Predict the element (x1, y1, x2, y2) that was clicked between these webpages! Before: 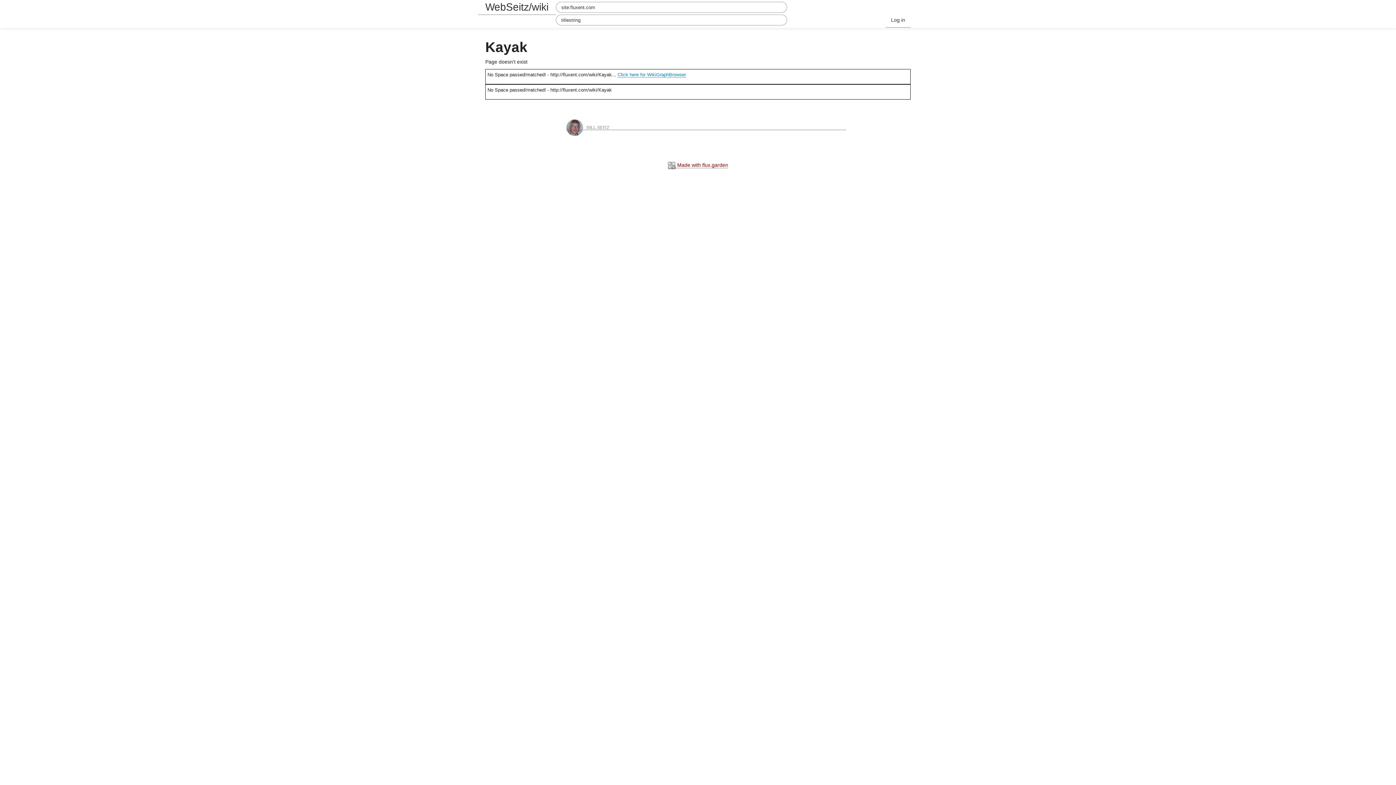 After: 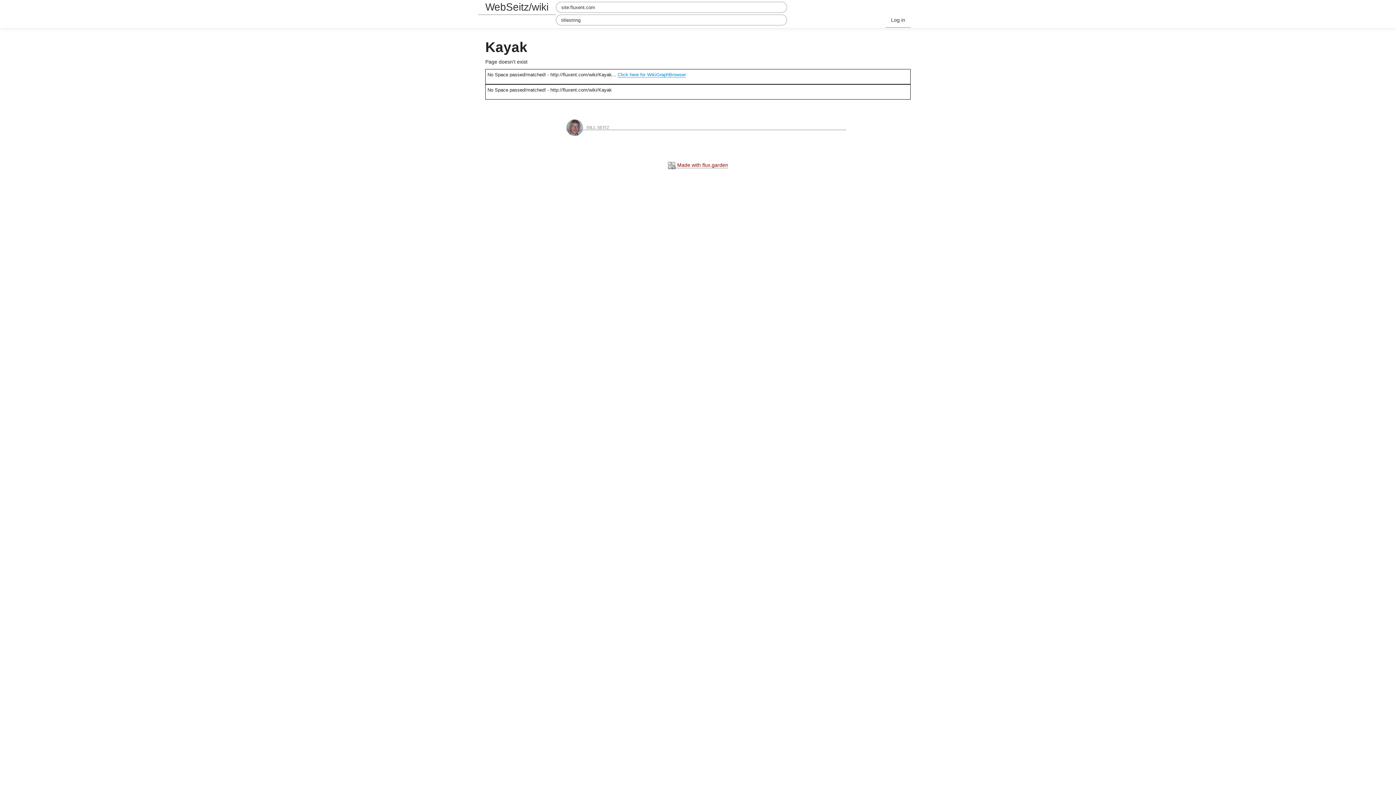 Action: bbox: (566, 119, 583, 136)